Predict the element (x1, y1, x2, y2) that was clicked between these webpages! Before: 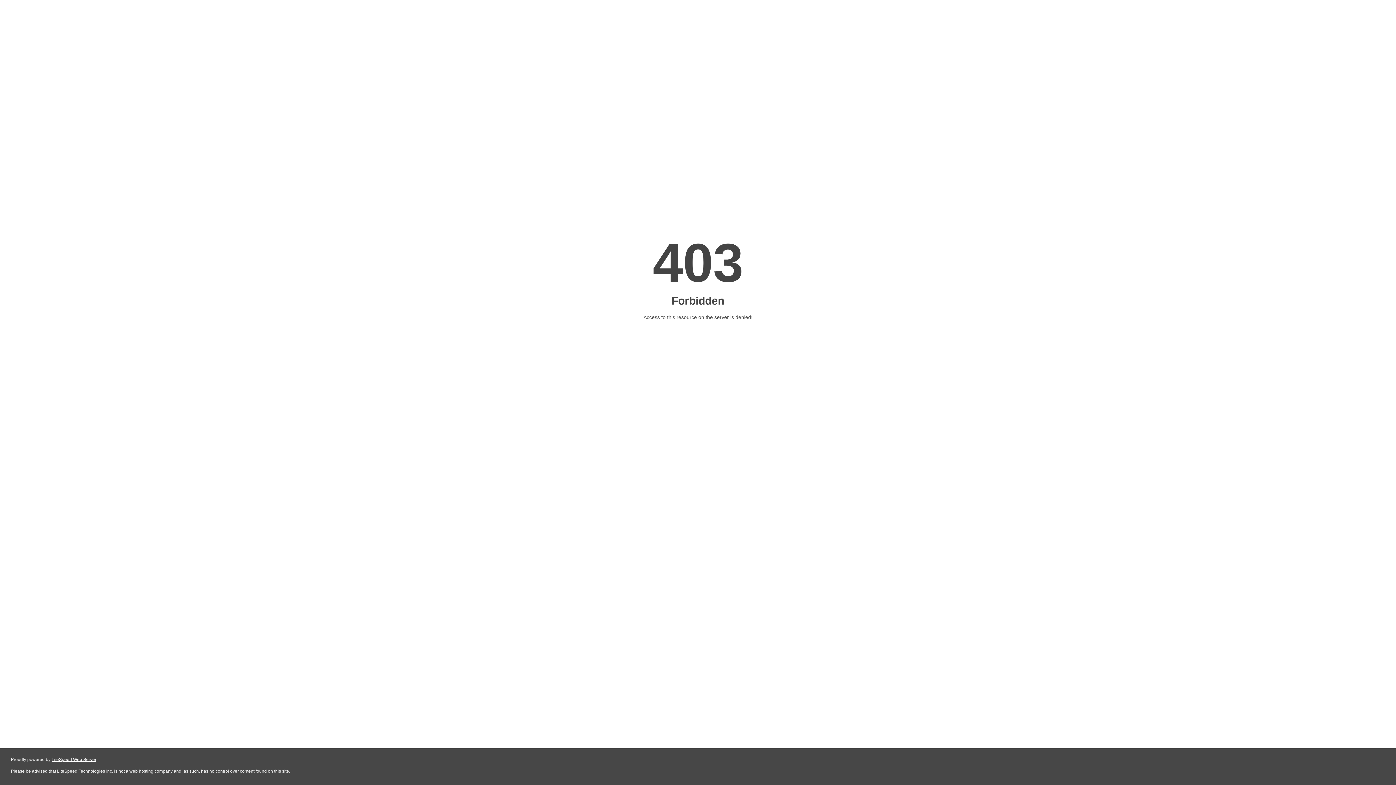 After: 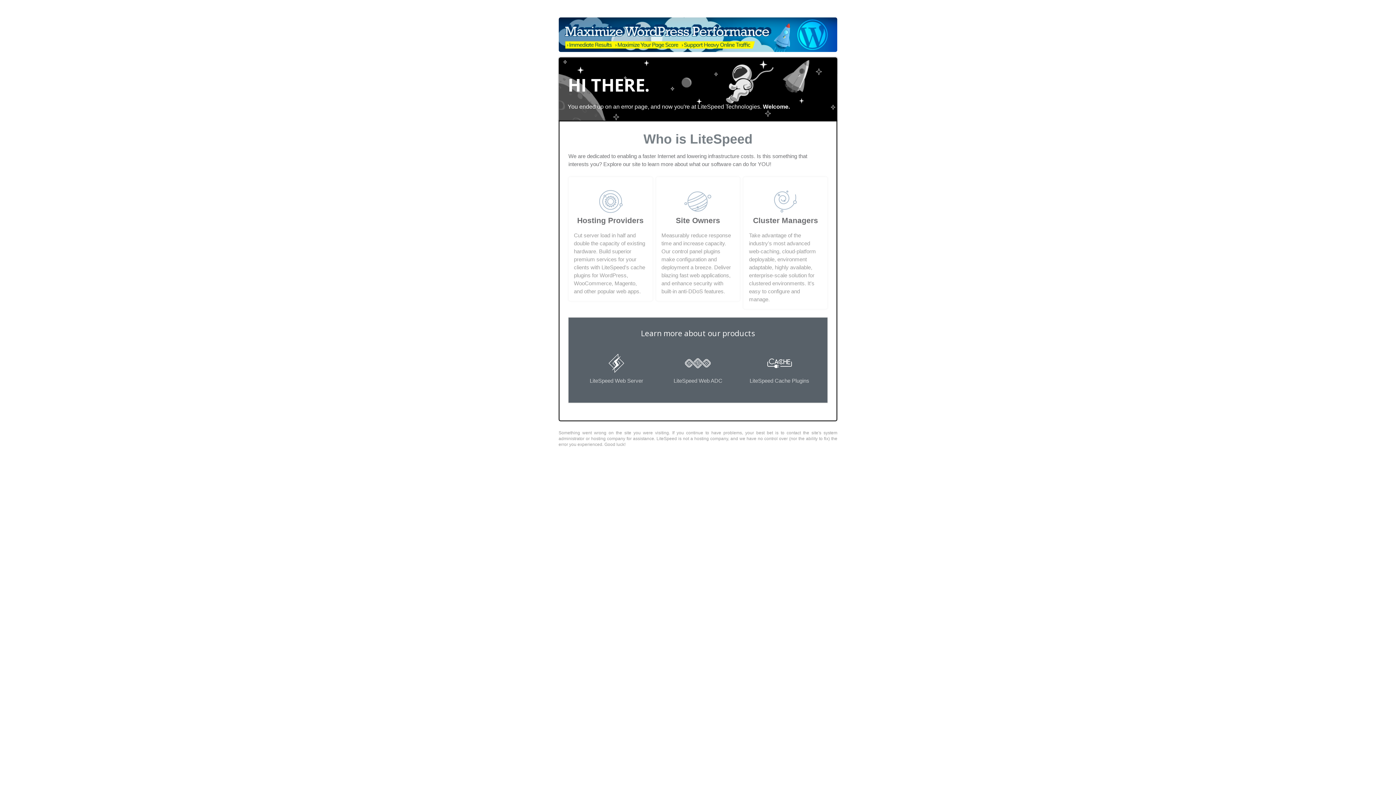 Action: bbox: (51, 757, 96, 762) label: LiteSpeed Web Server